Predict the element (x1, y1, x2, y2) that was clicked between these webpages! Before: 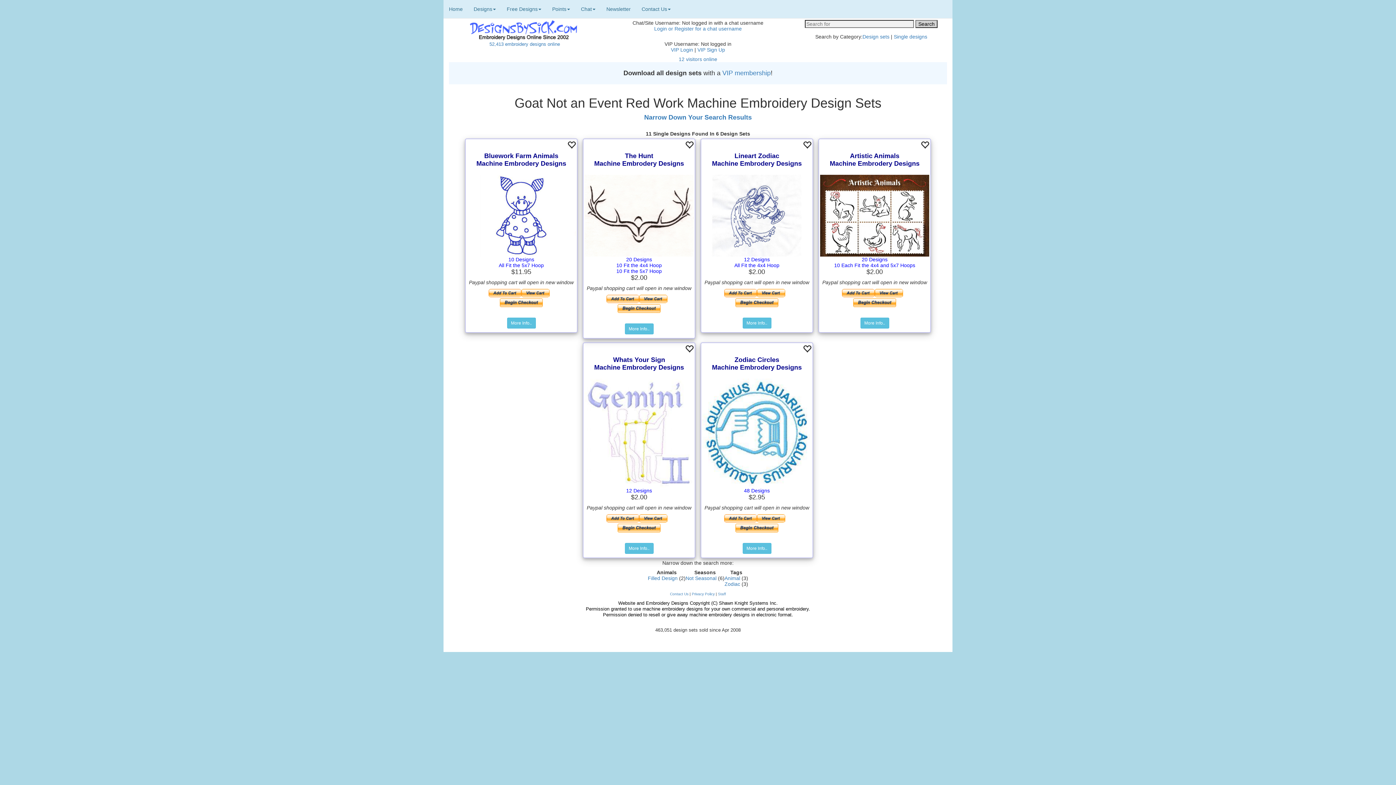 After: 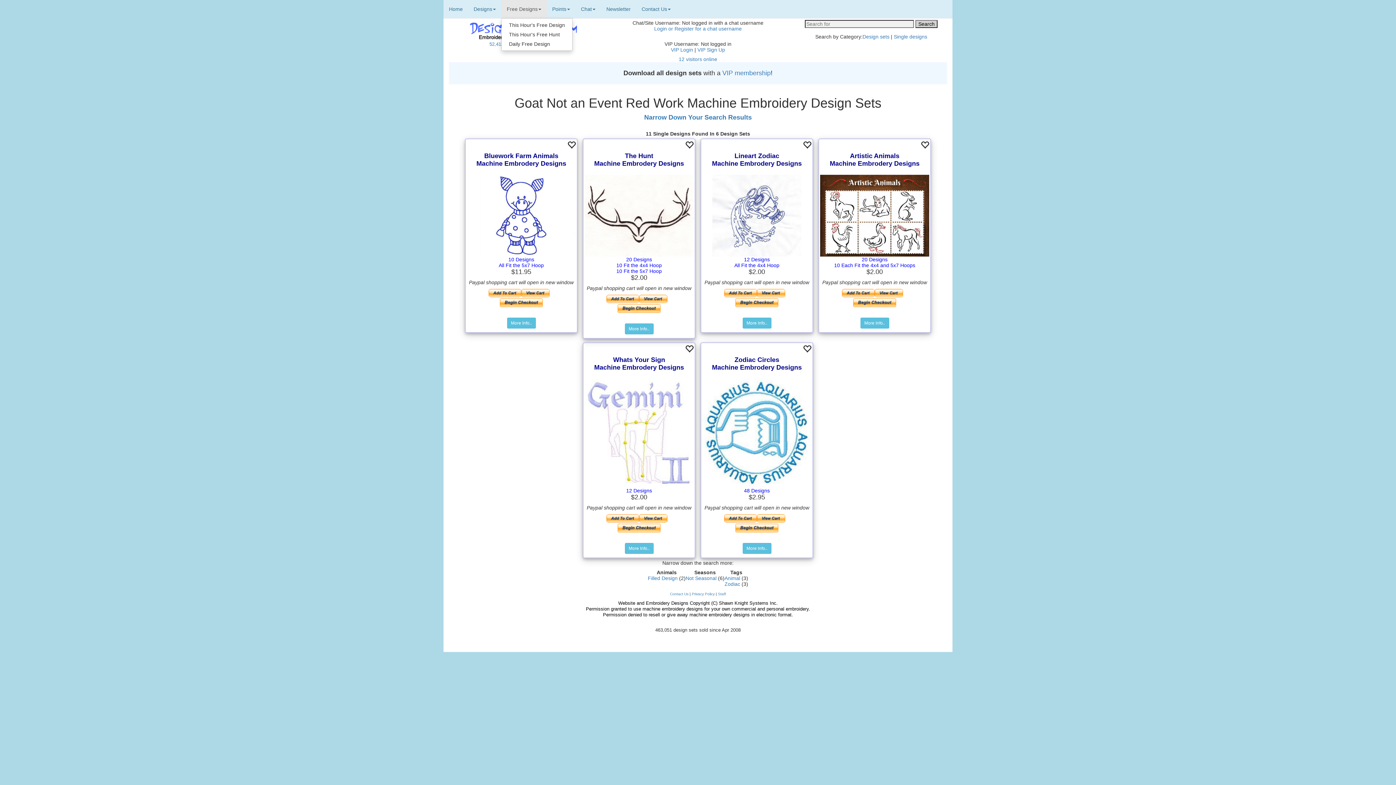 Action: bbox: (501, 0, 546, 18) label: Free Designs